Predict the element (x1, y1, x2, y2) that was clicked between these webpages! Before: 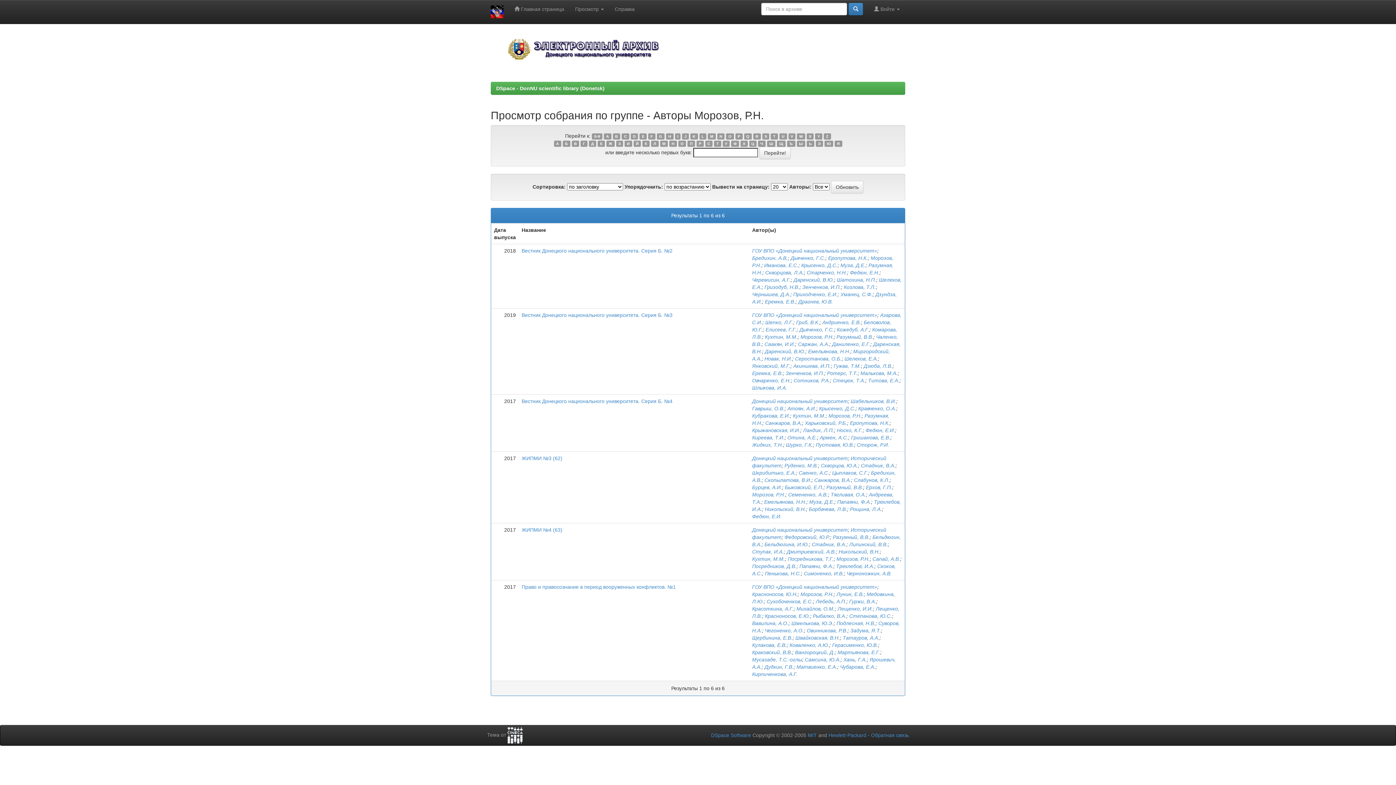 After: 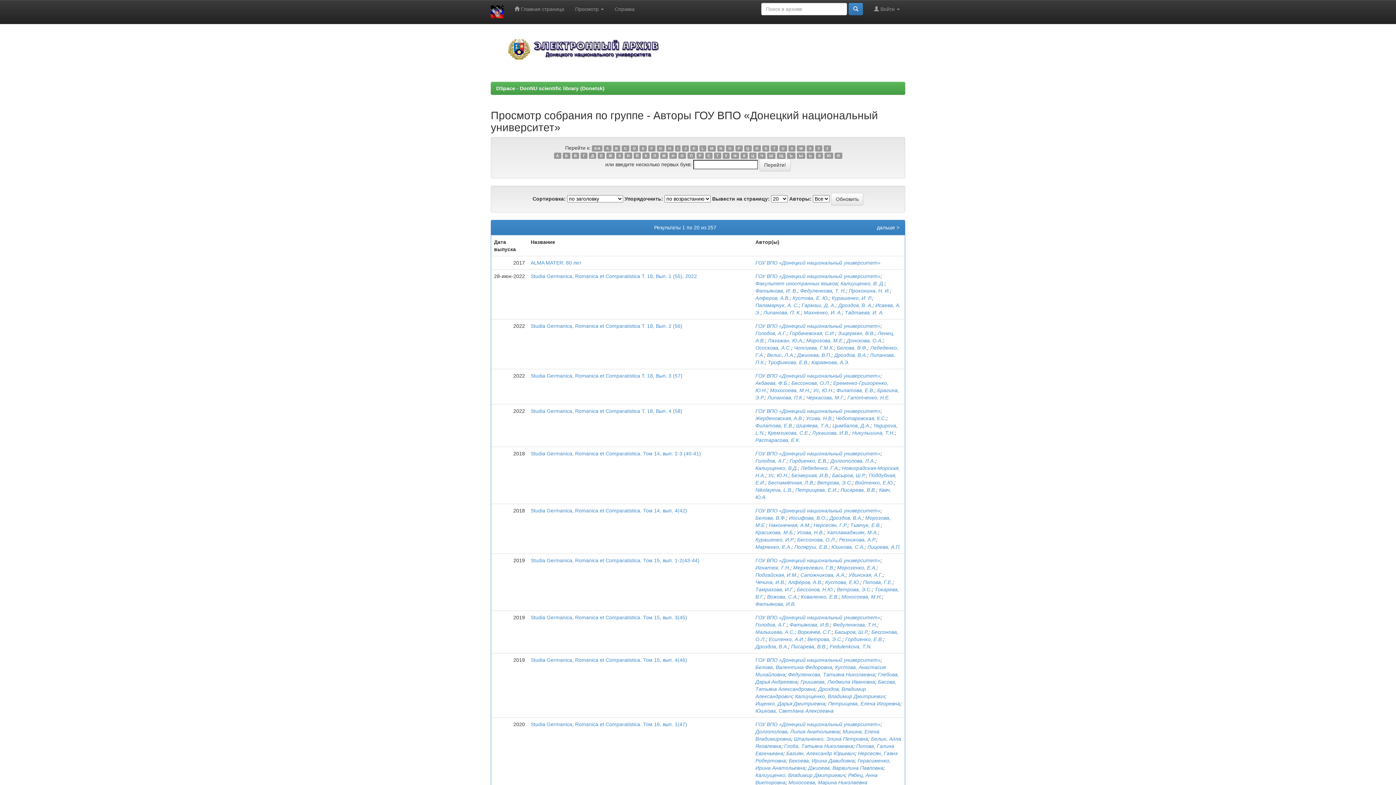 Action: bbox: (752, 248, 877, 253) label: ГОУ ВПО «Донецкий национальный университет»